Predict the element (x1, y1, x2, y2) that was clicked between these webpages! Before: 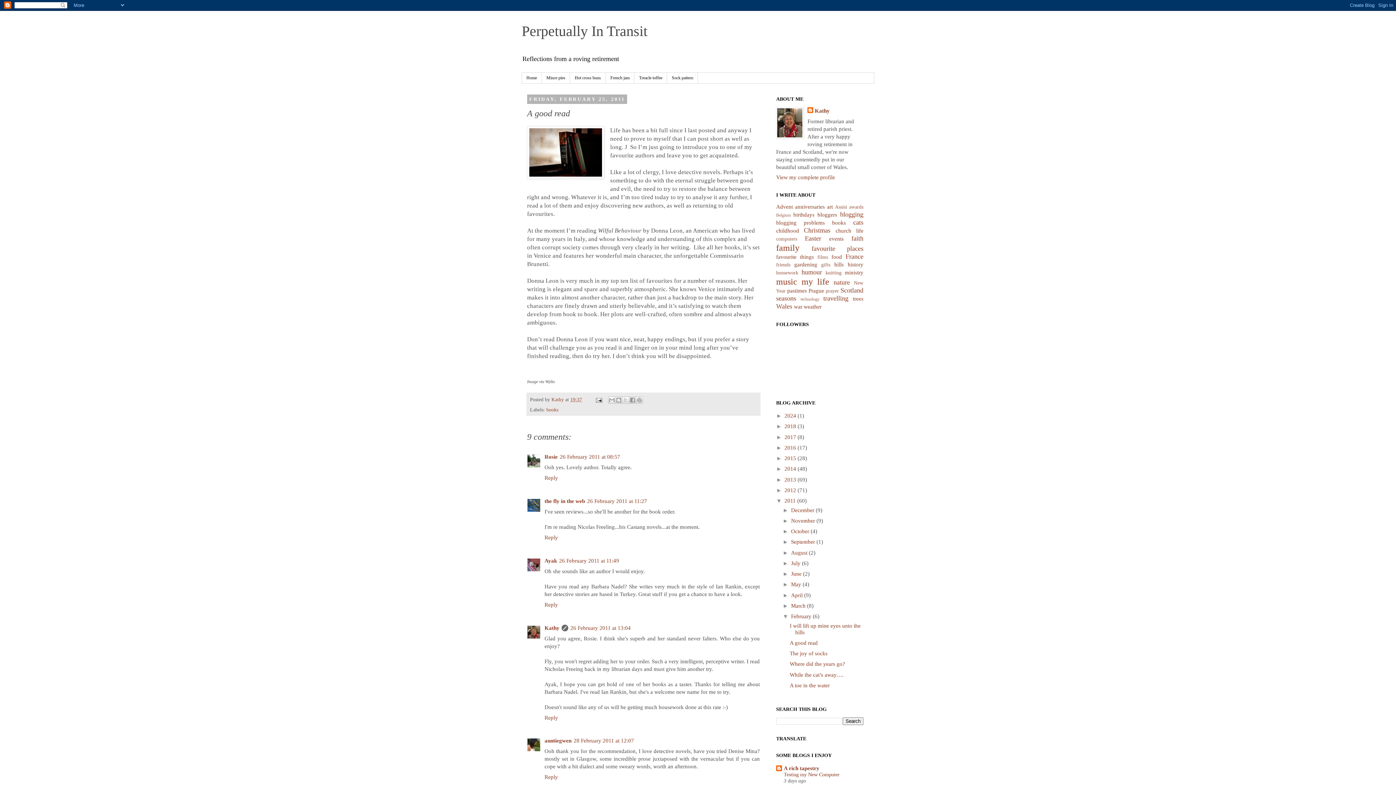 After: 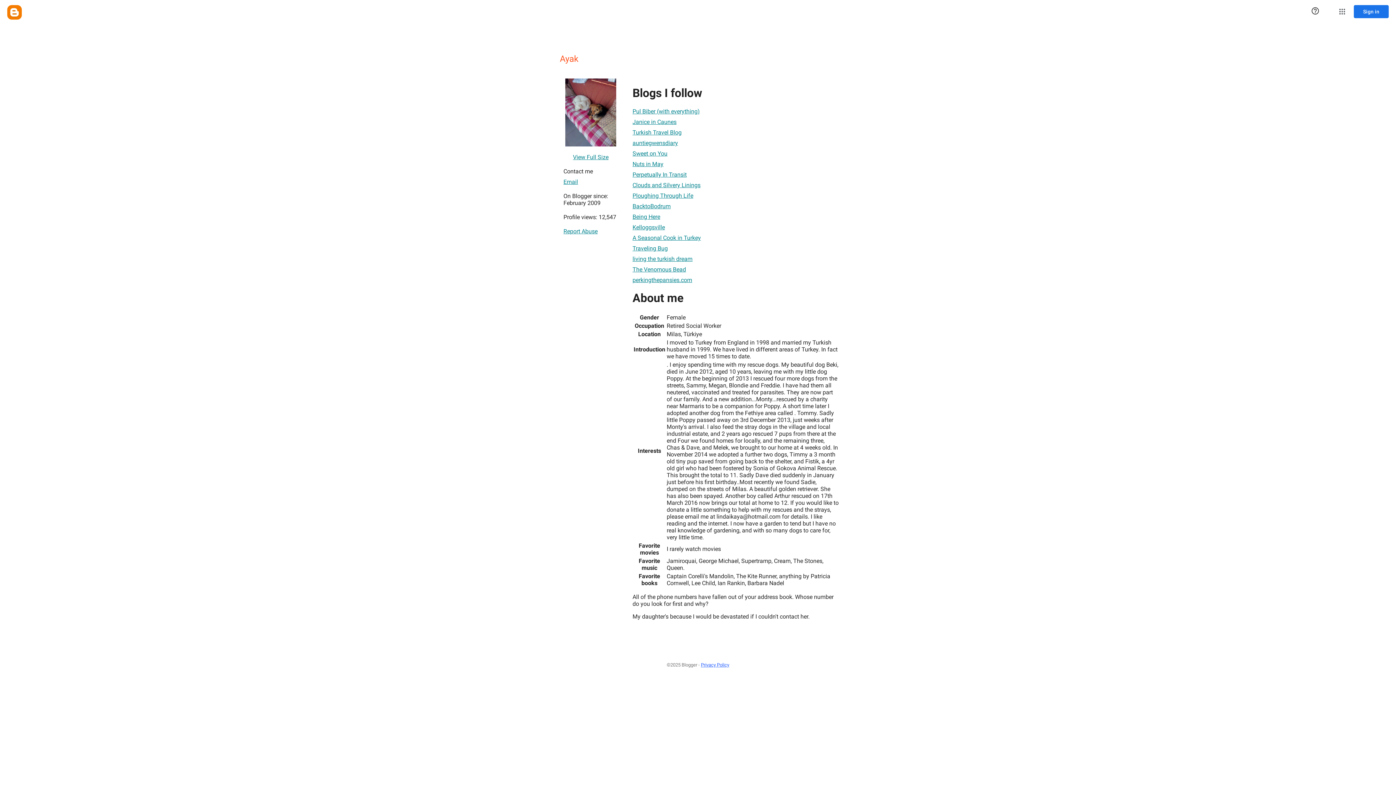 Action: bbox: (544, 558, 557, 563) label: Ayak